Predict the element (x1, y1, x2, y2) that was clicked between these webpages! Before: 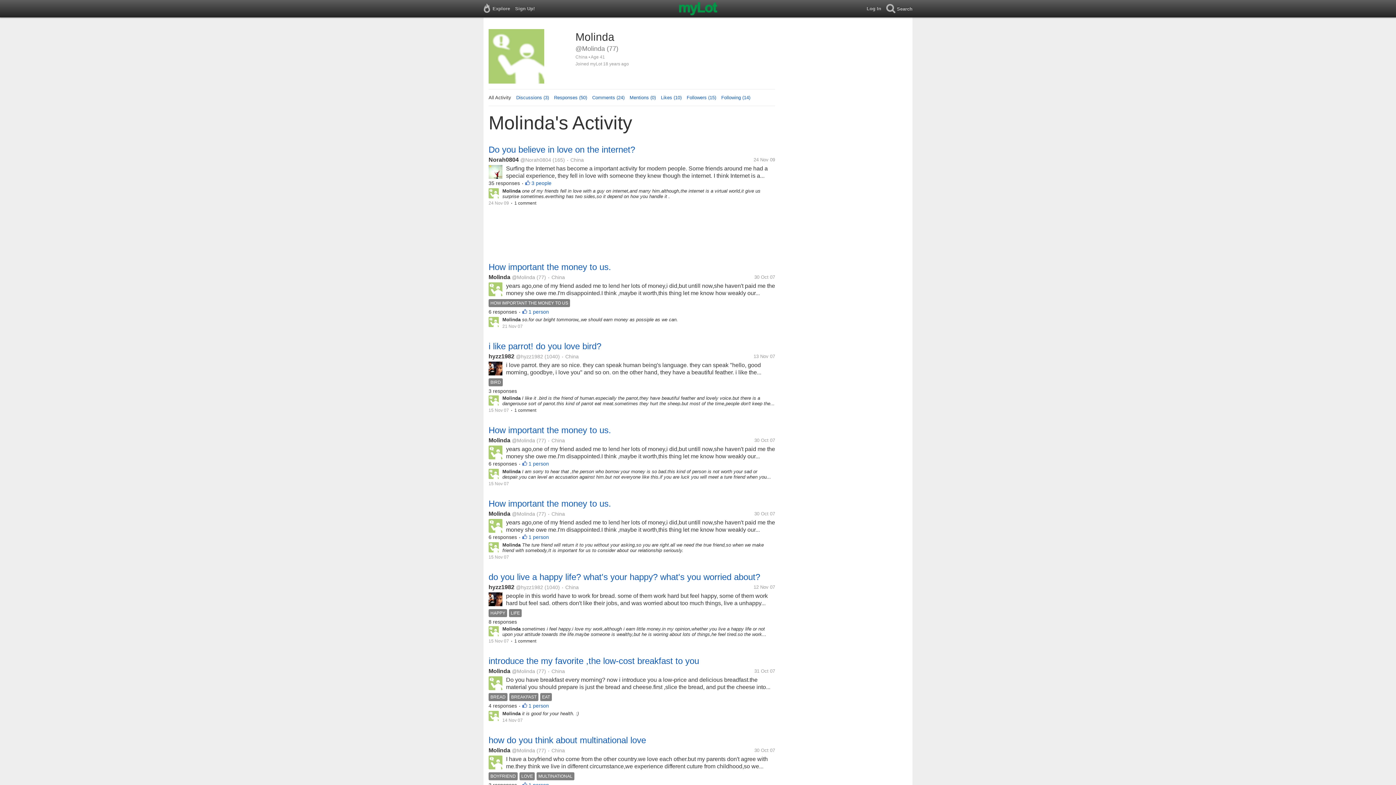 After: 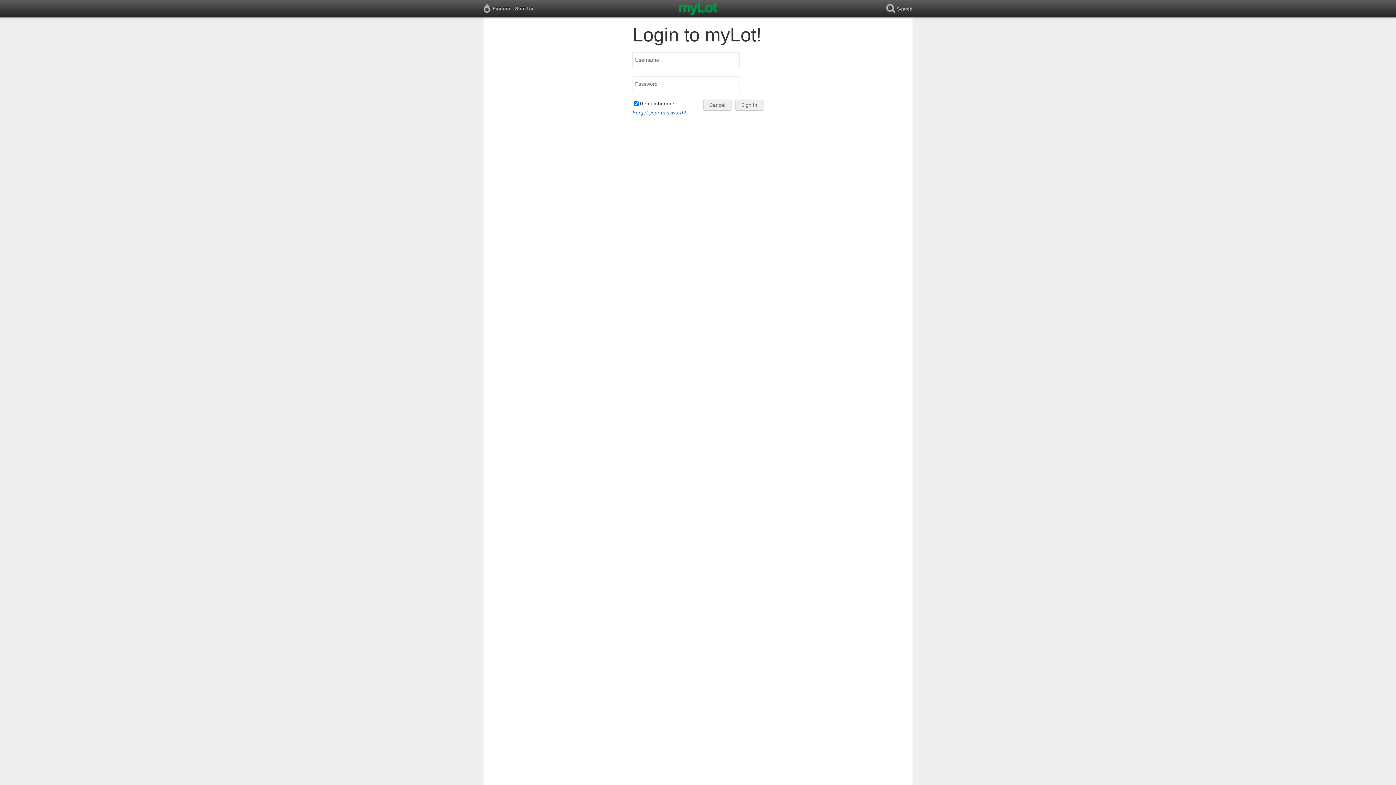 Action: bbox: (866, 0, 886, 17) label: Log In